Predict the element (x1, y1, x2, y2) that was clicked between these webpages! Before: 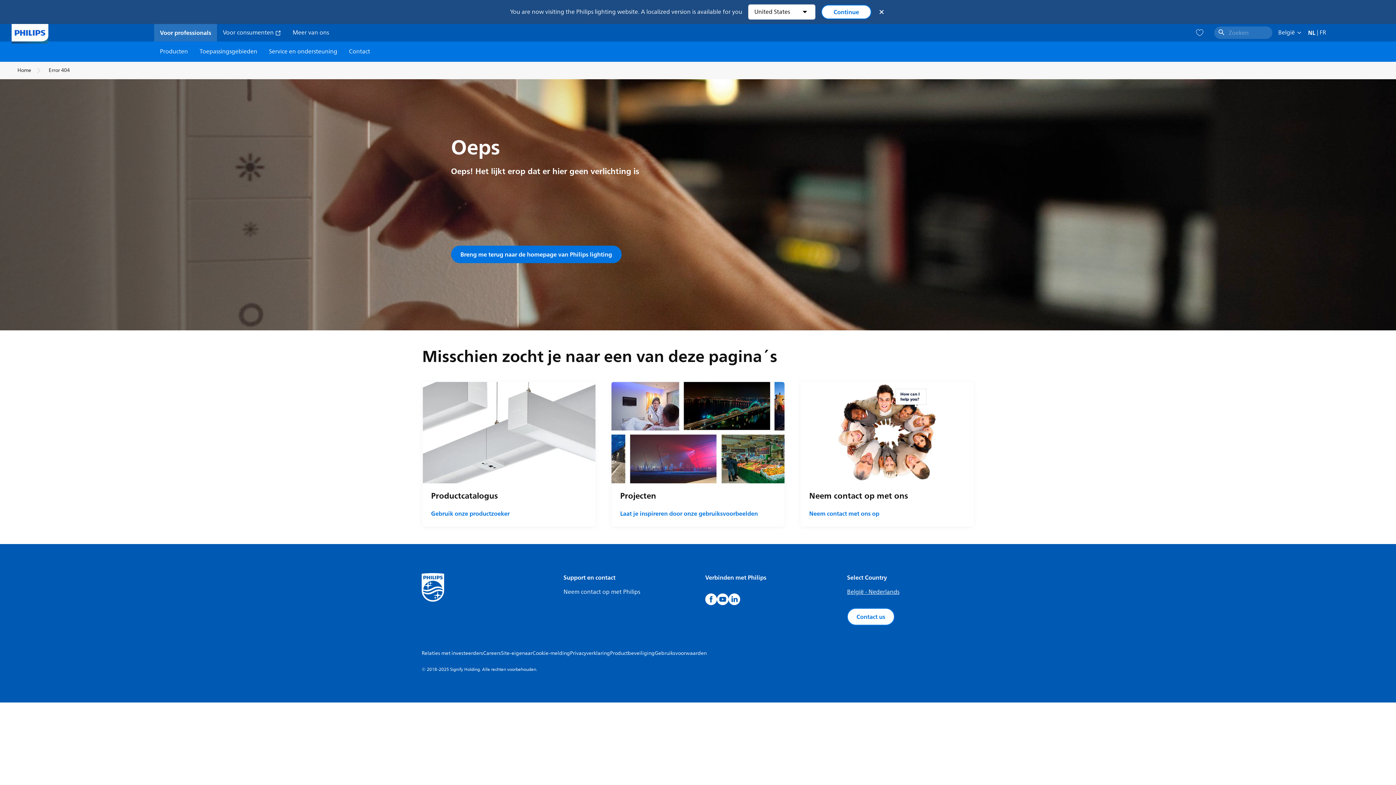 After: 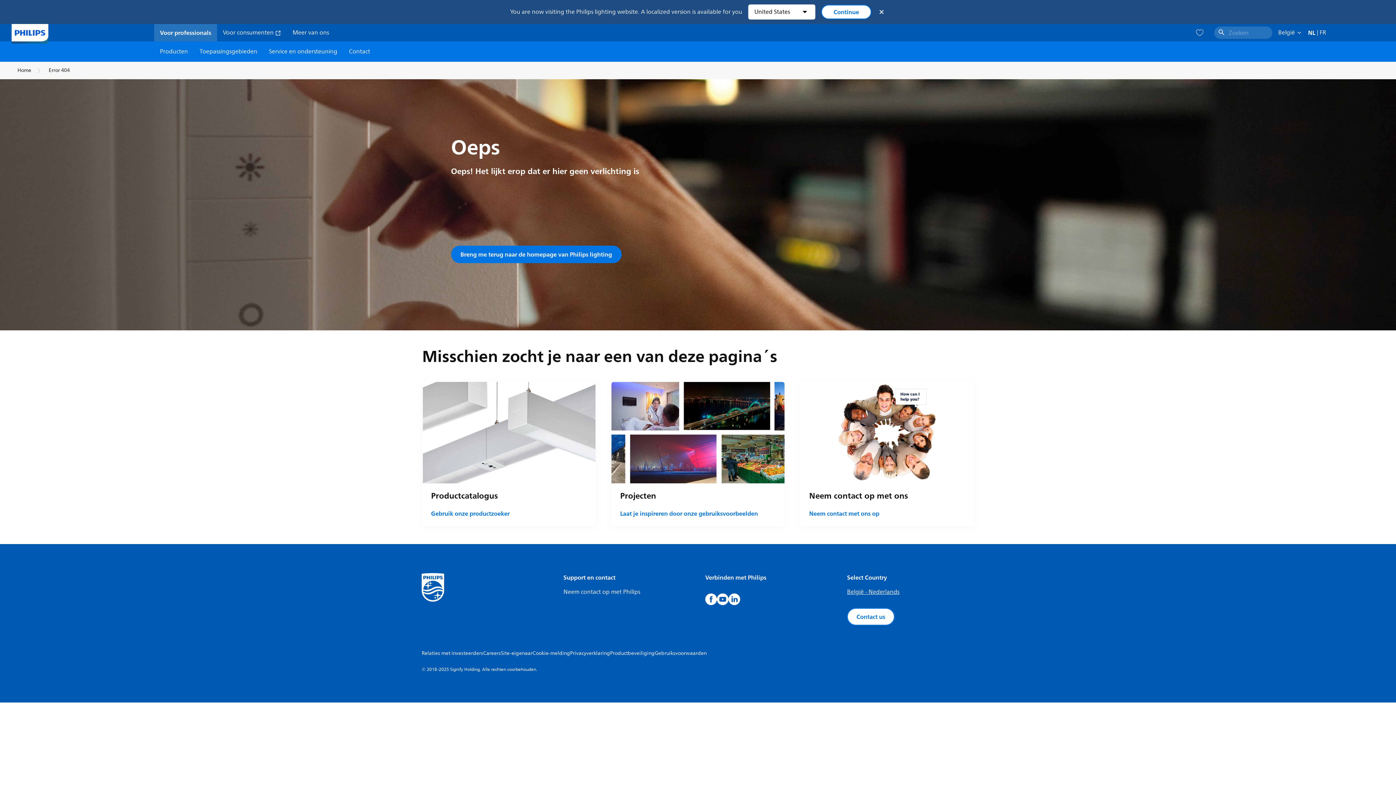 Action: label: Careers bbox: (483, 649, 501, 657)